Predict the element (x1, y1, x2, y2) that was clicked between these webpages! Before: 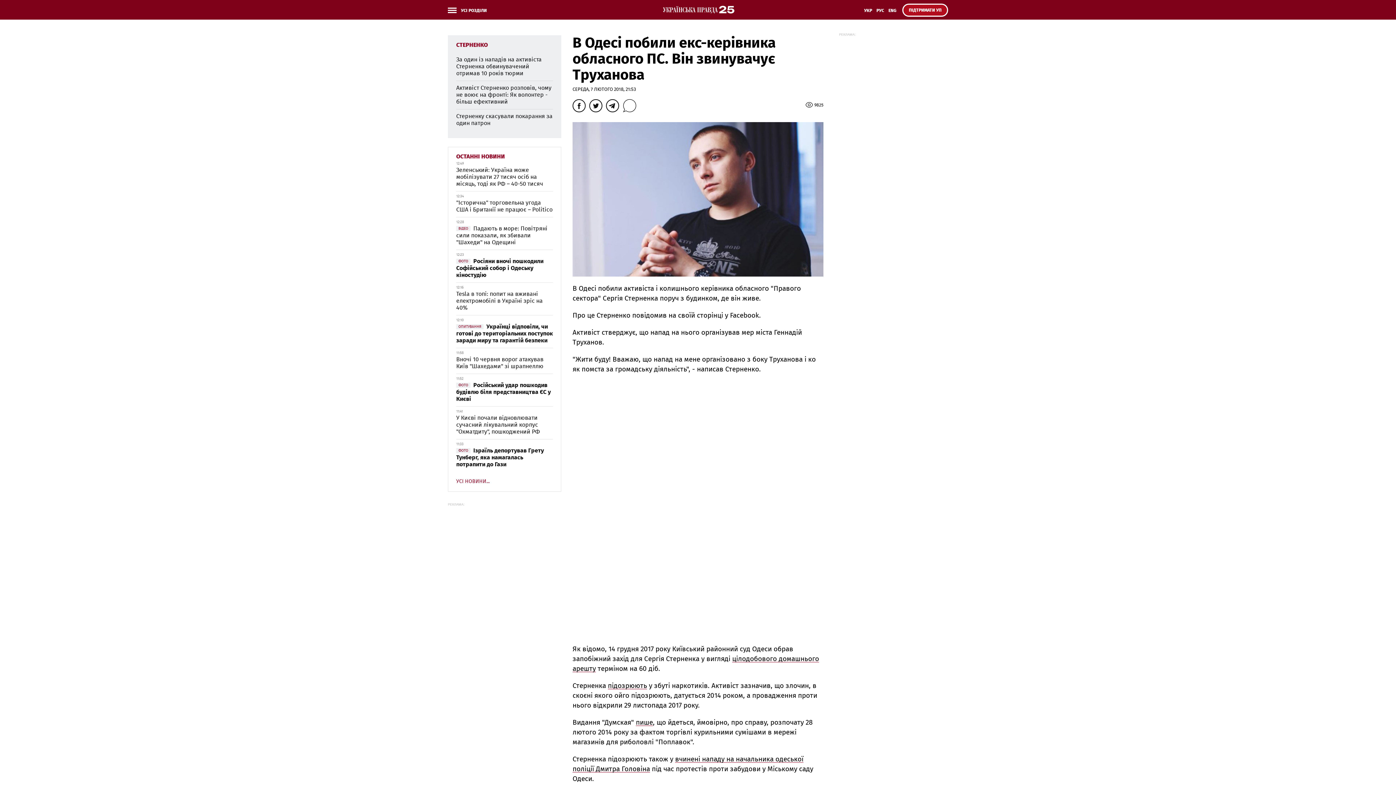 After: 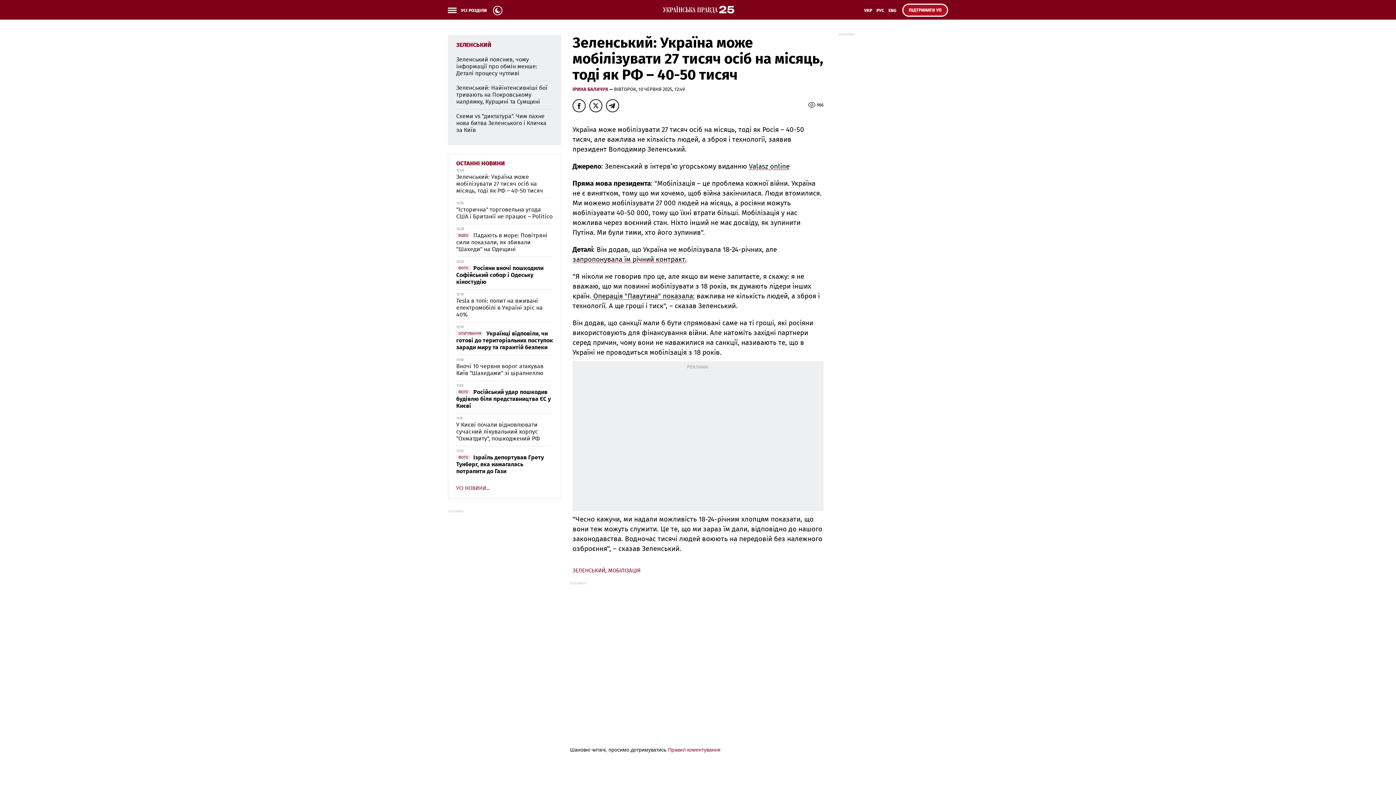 Action: label: Зеленський: Україна може мобілізувати 27 тисяч осіб на місяць, тоді як РФ – 40-50 тисяч bbox: (456, 167, 543, 186)